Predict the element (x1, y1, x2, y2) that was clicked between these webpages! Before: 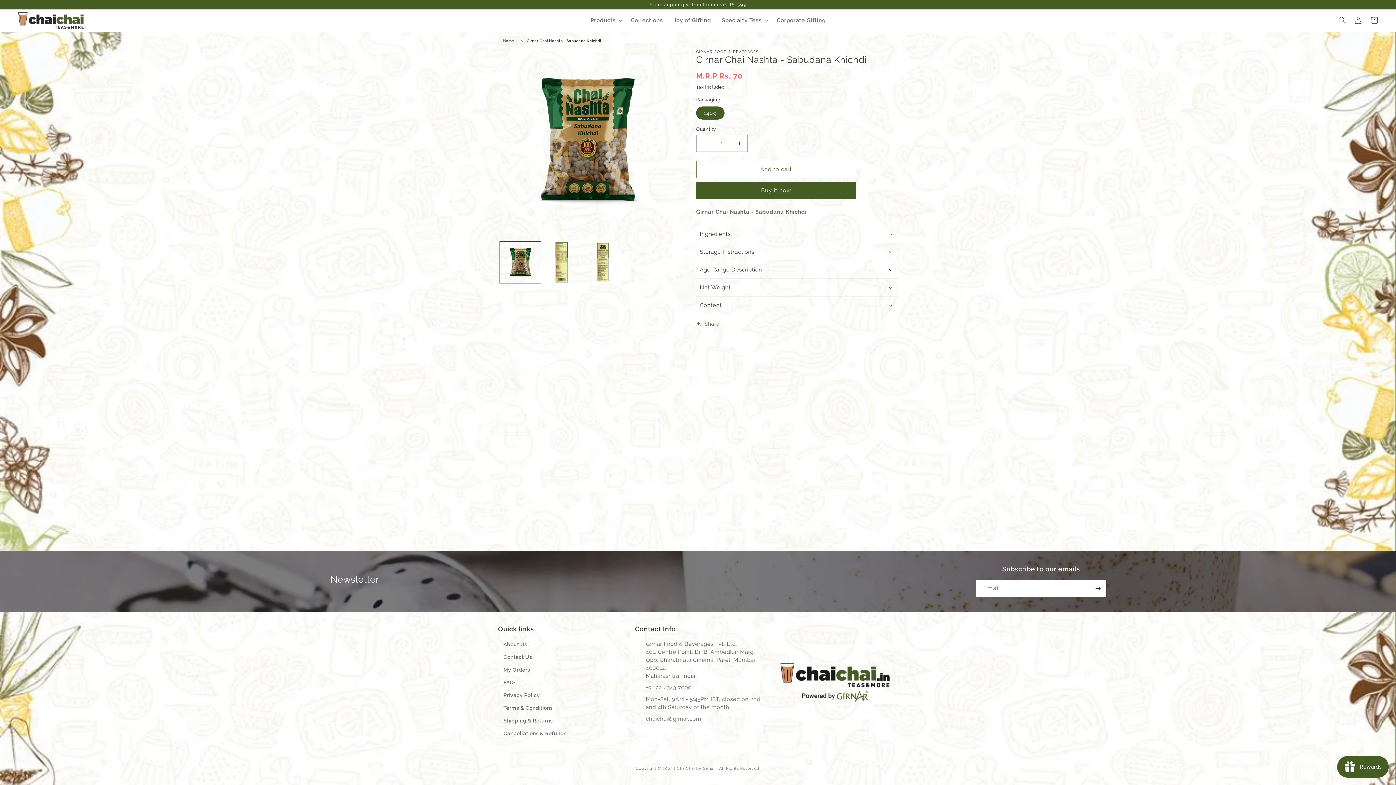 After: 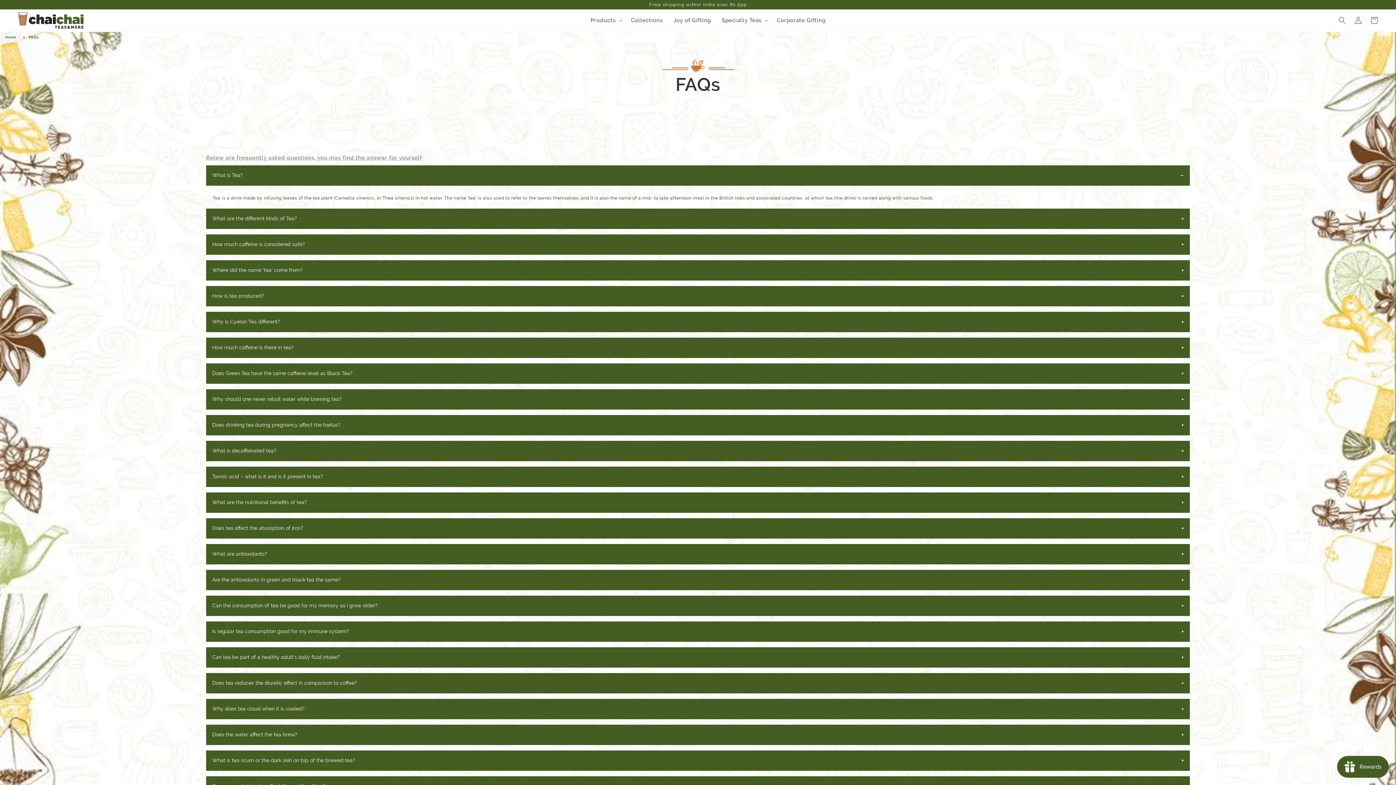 Action: label: FAQs bbox: (498, 676, 522, 689)